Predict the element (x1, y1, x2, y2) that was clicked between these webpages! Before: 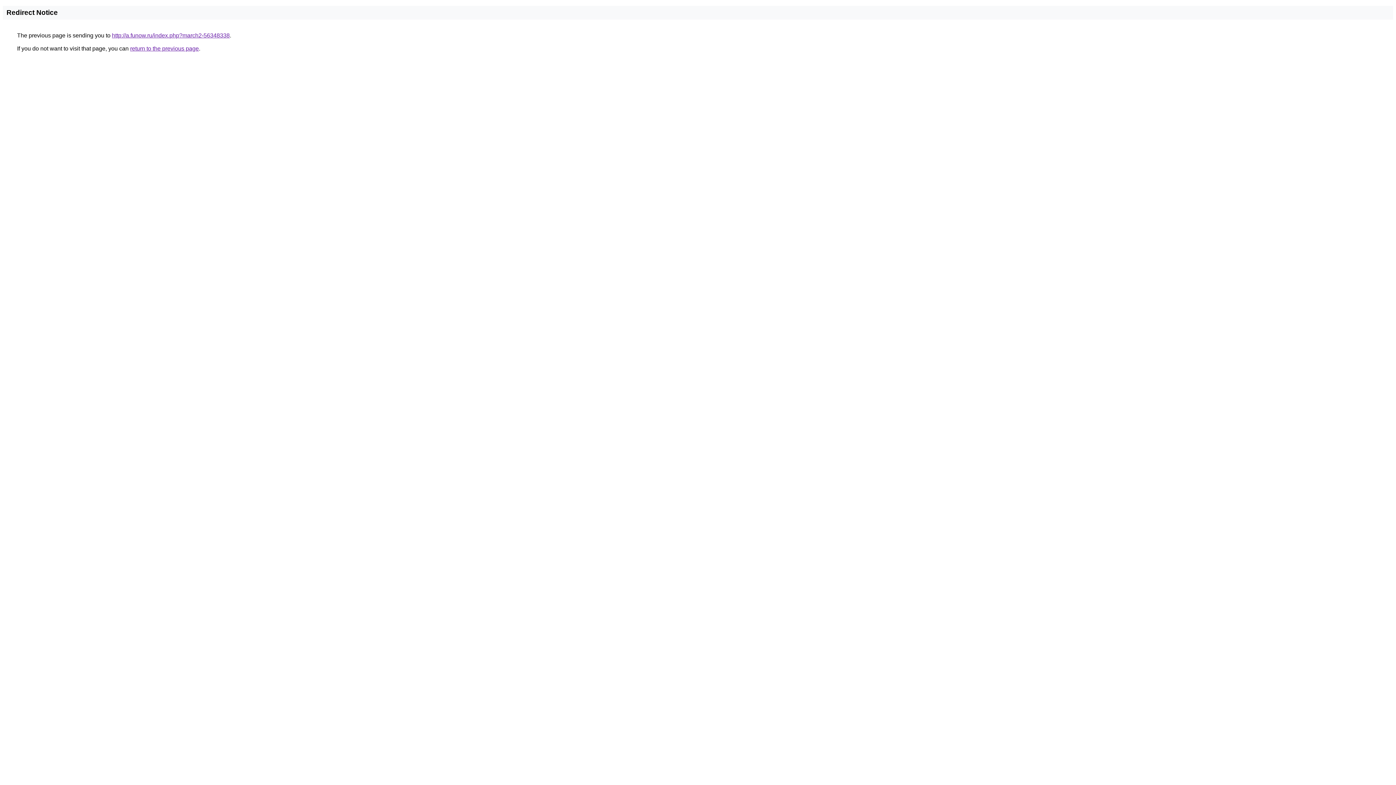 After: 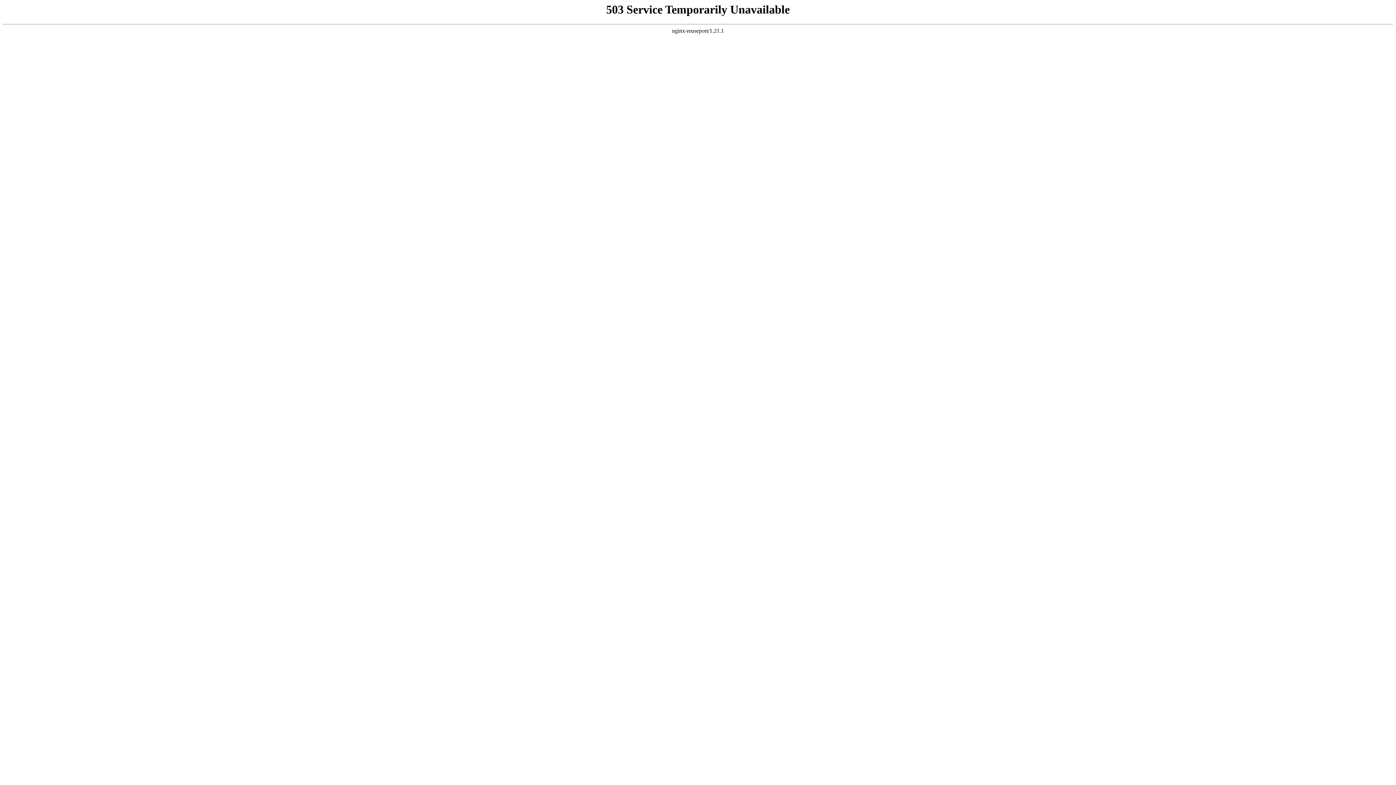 Action: label: http://a.funow.ru/index.php?march2-56348338 bbox: (112, 32, 229, 38)